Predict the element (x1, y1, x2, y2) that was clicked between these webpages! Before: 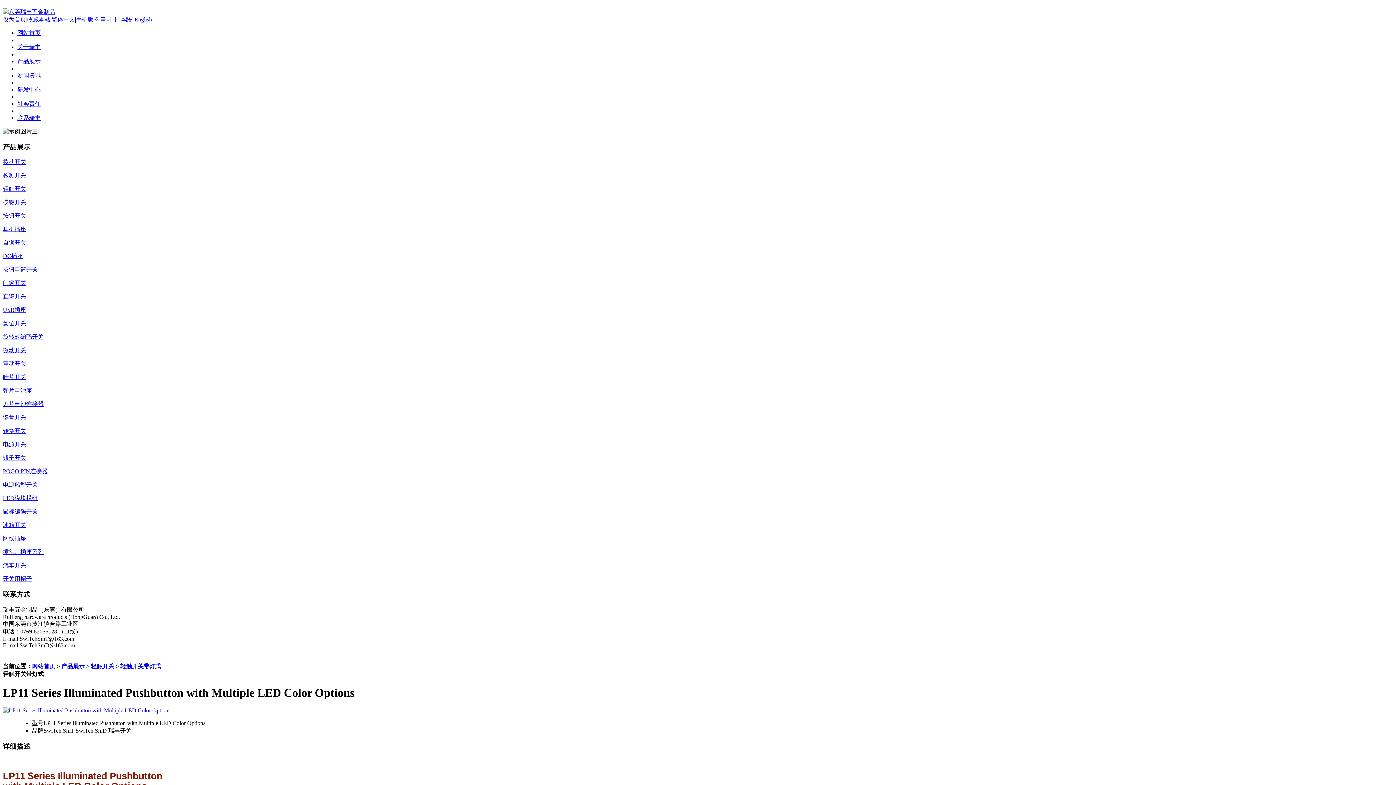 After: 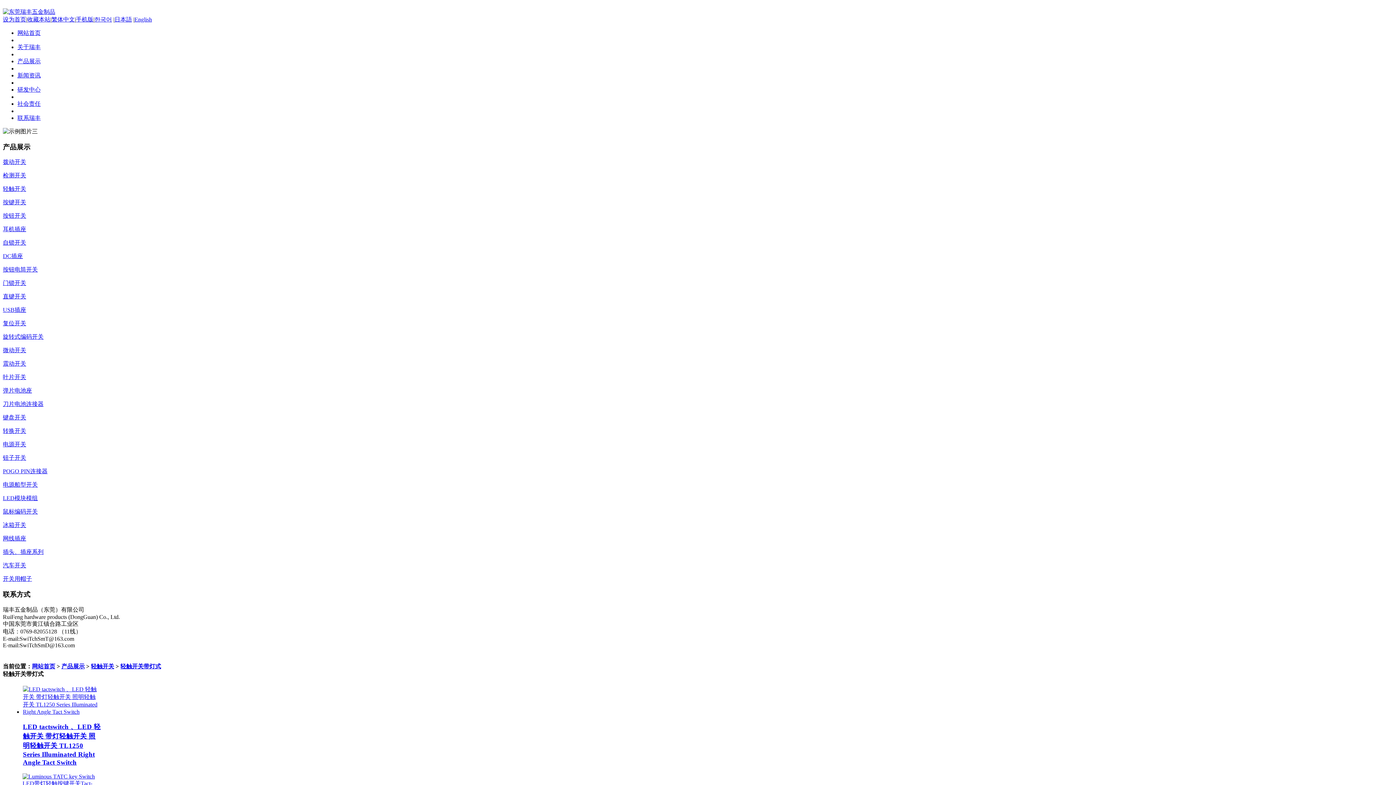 Action: label: 轻触开关带灯式 bbox: (120, 663, 161, 669)